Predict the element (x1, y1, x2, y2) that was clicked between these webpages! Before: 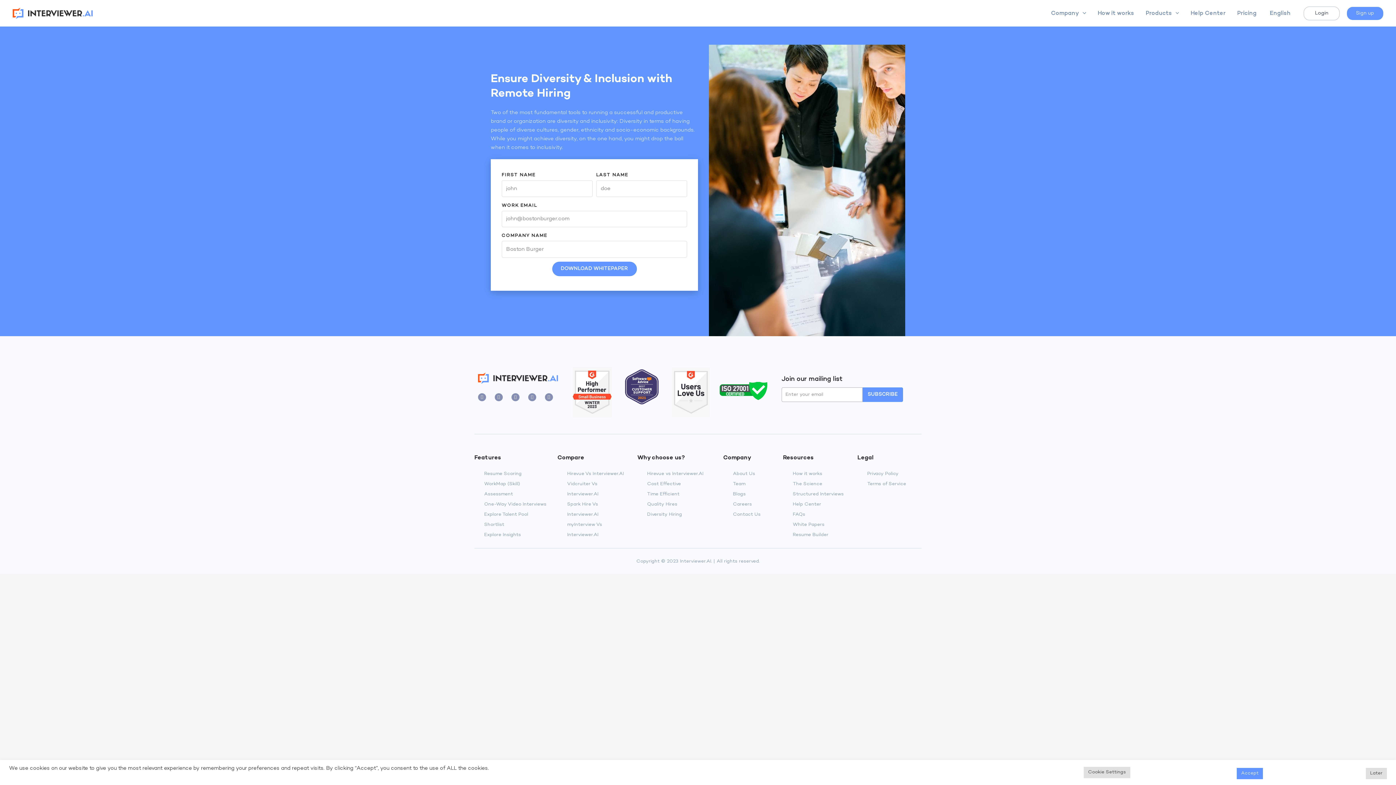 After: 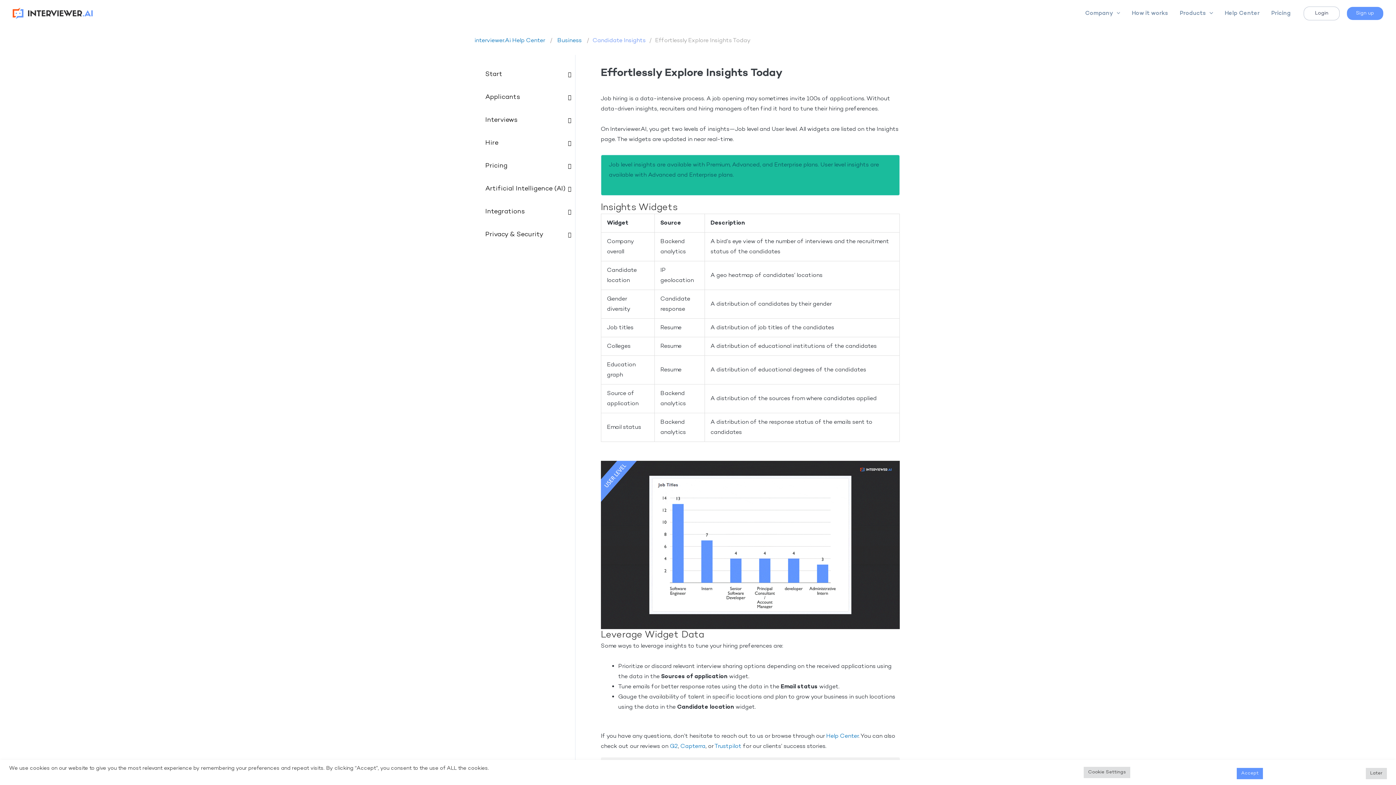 Action: bbox: (474, 530, 521, 540) label: Explore Insights